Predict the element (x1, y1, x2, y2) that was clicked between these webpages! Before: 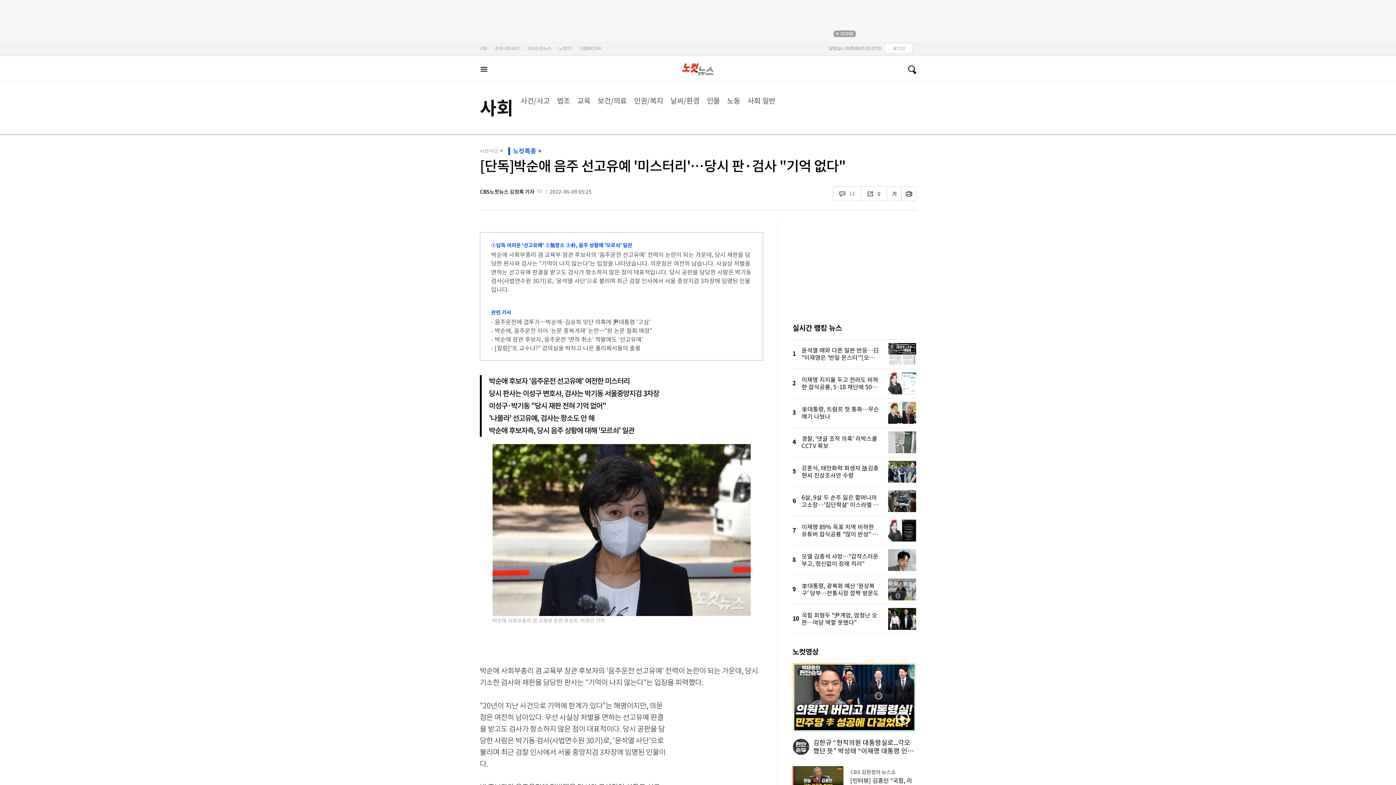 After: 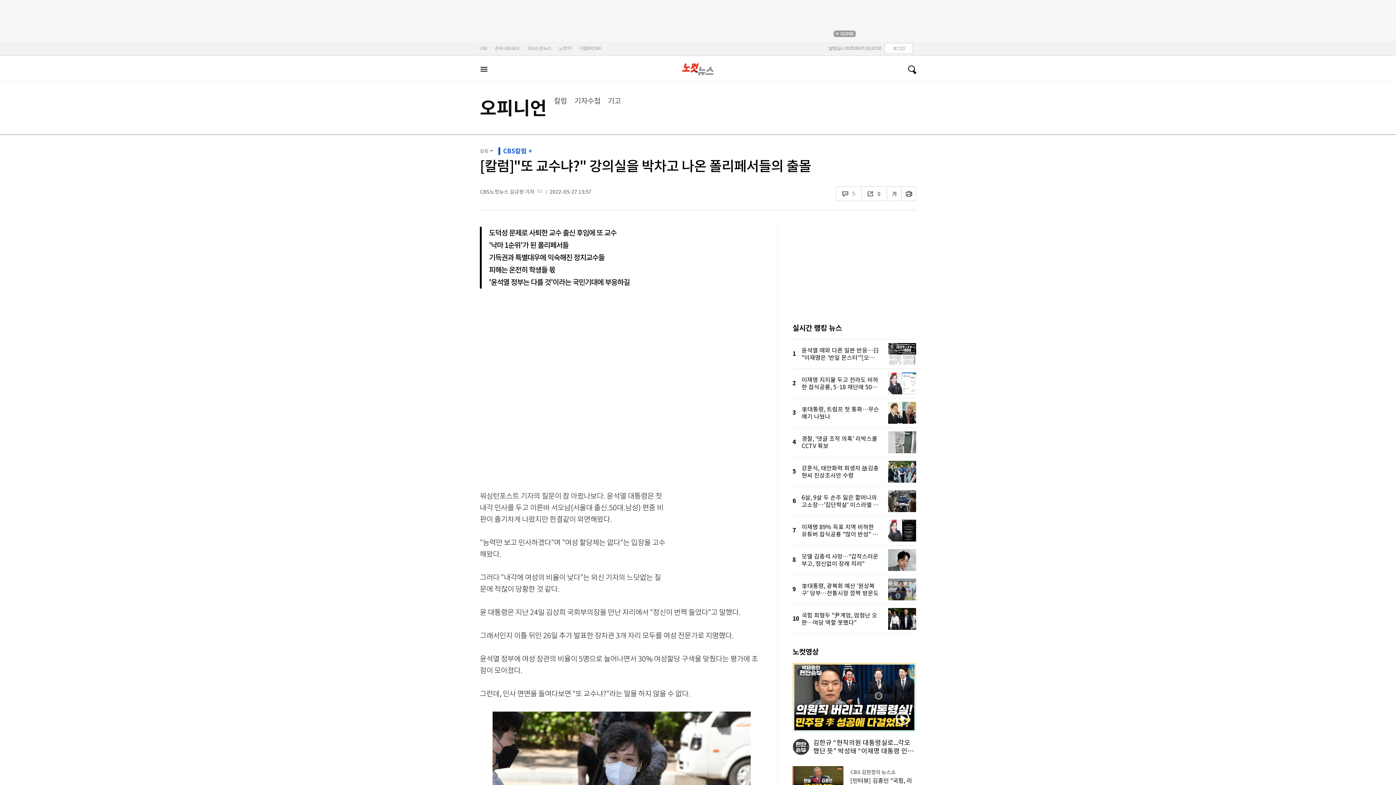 Action: label: [칼럼]"또 교수냐?" 강의실을 박차고 나온 폴리페서들의 출몰 bbox: (491, 344, 752, 353)